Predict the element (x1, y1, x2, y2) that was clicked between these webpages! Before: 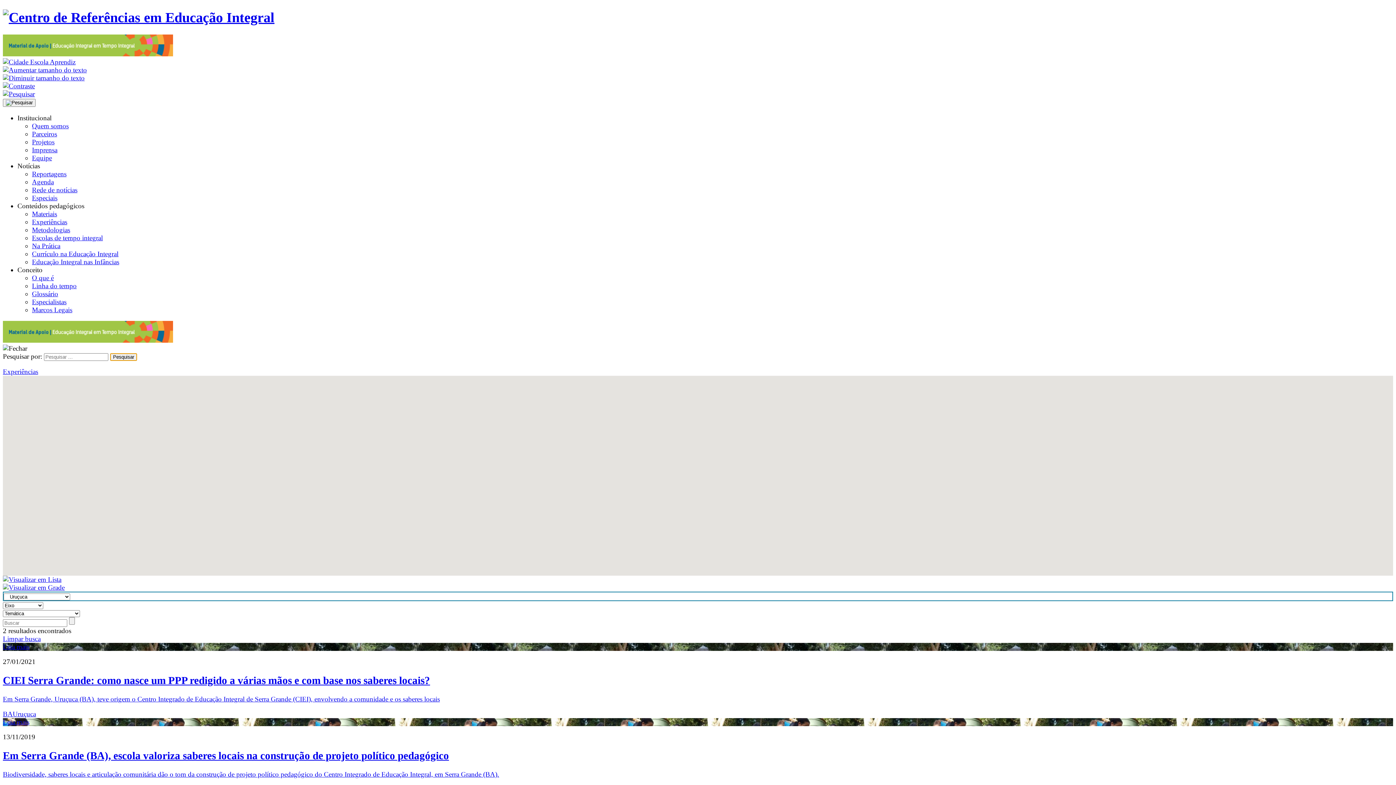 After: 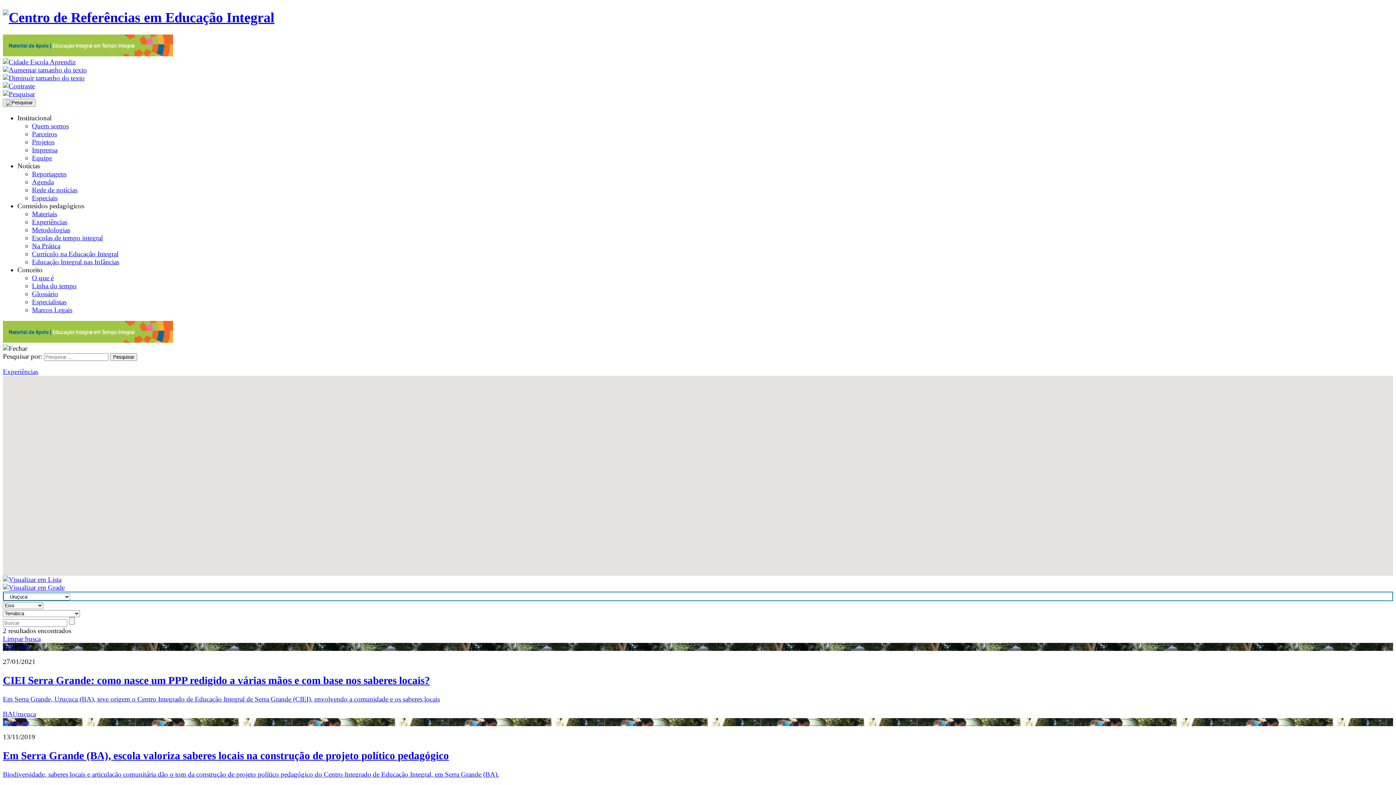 Action: bbox: (2, 576, 61, 583)